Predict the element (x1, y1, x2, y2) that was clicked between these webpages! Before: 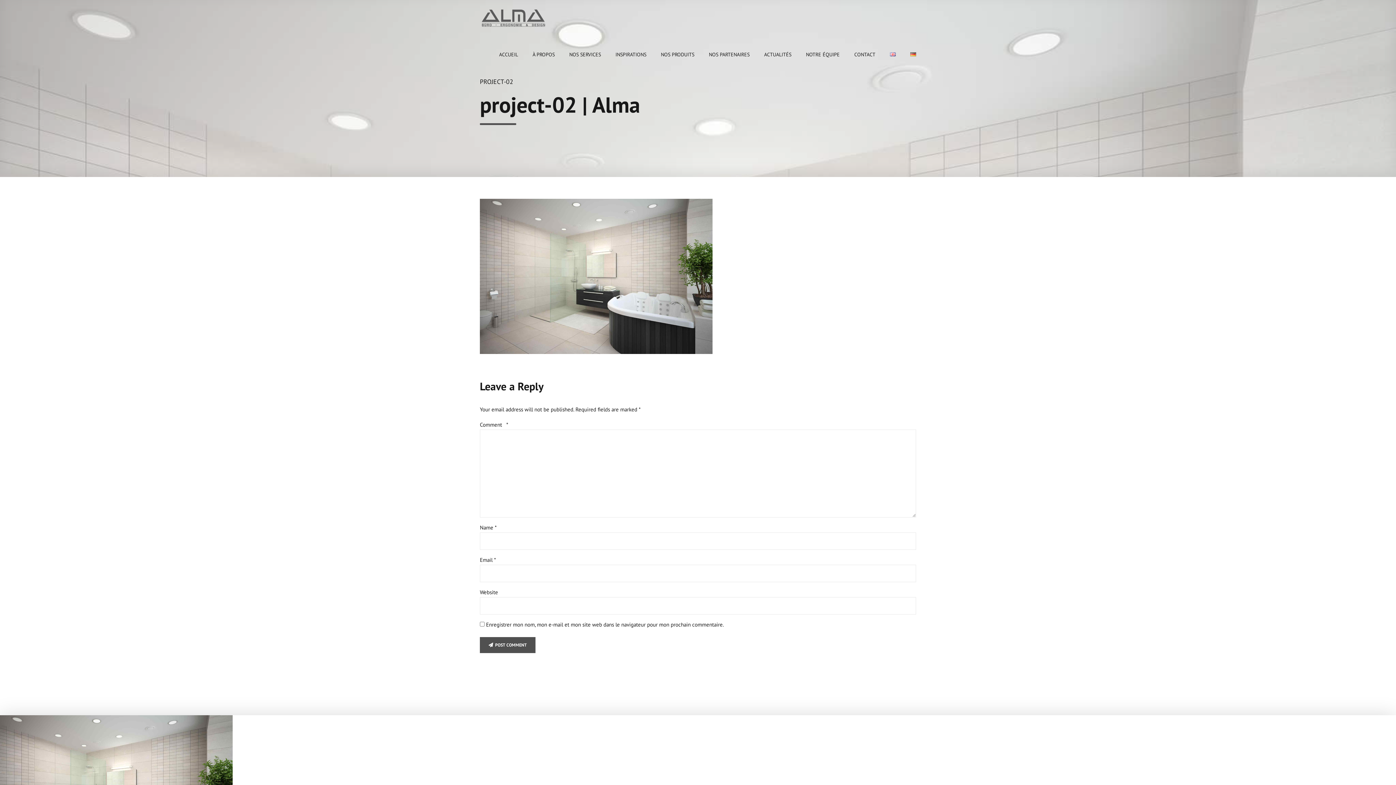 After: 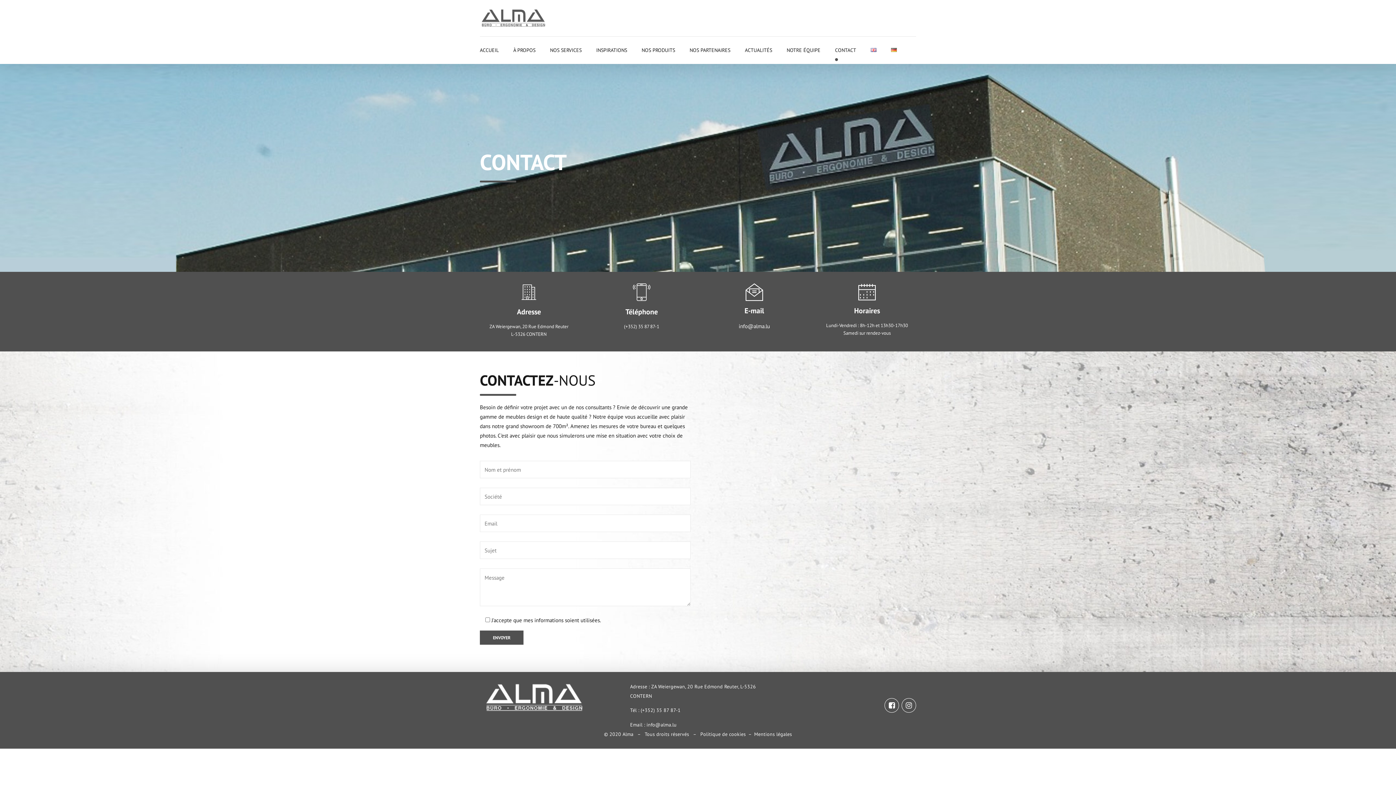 Action: label: CONTACT bbox: (854, 36, 875, 72)